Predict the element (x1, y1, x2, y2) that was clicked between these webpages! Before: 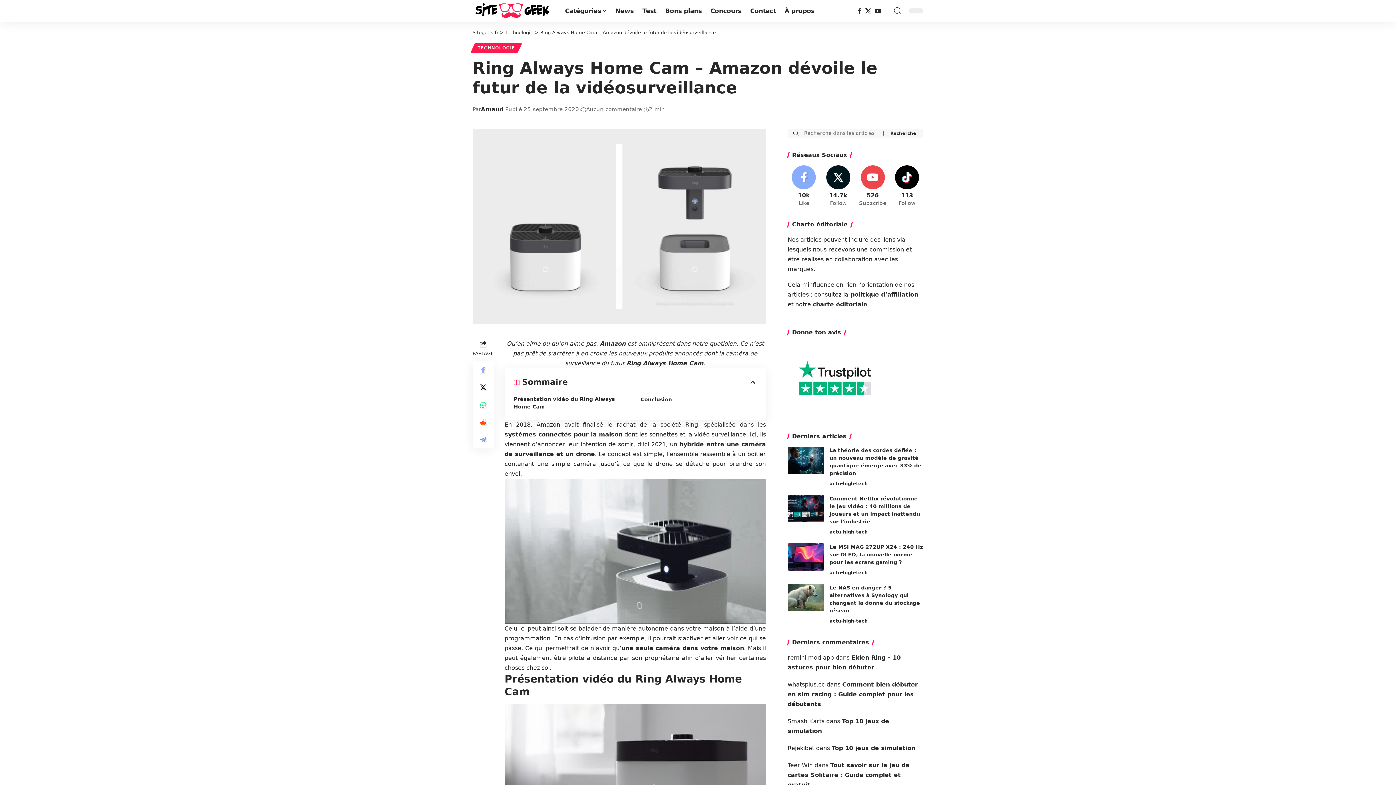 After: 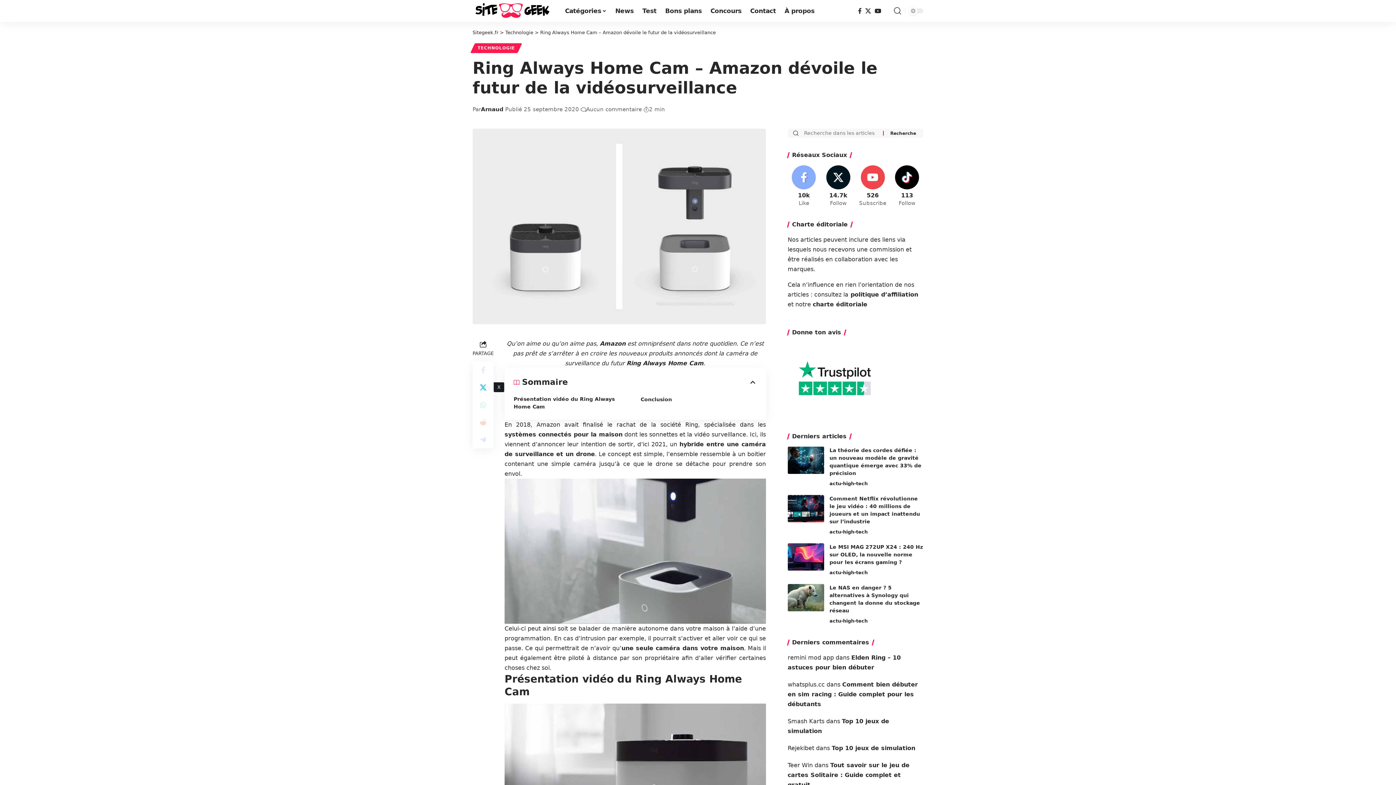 Action: bbox: (474, 378, 492, 396) label: Share on X